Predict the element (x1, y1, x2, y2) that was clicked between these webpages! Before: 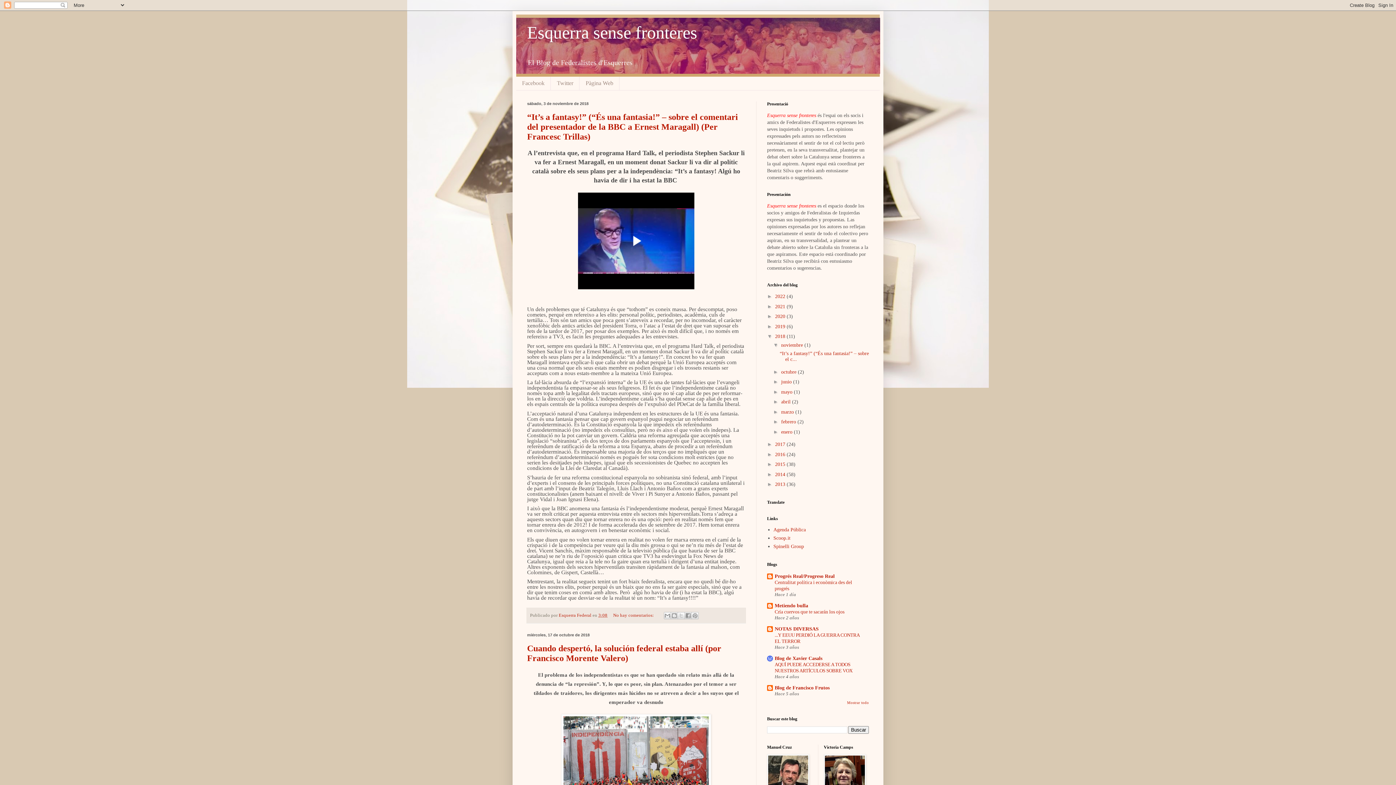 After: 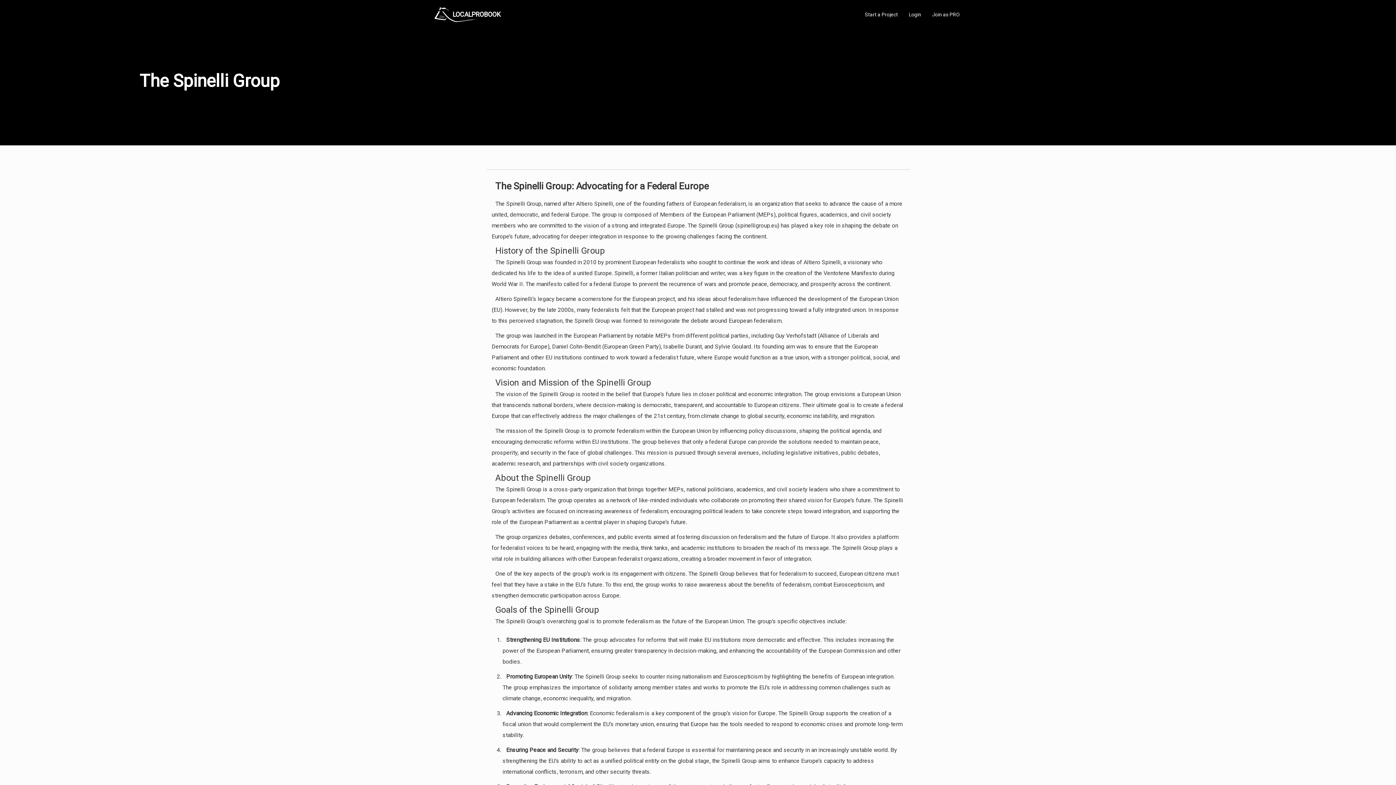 Action: bbox: (773, 544, 804, 549) label: Spinelli Group